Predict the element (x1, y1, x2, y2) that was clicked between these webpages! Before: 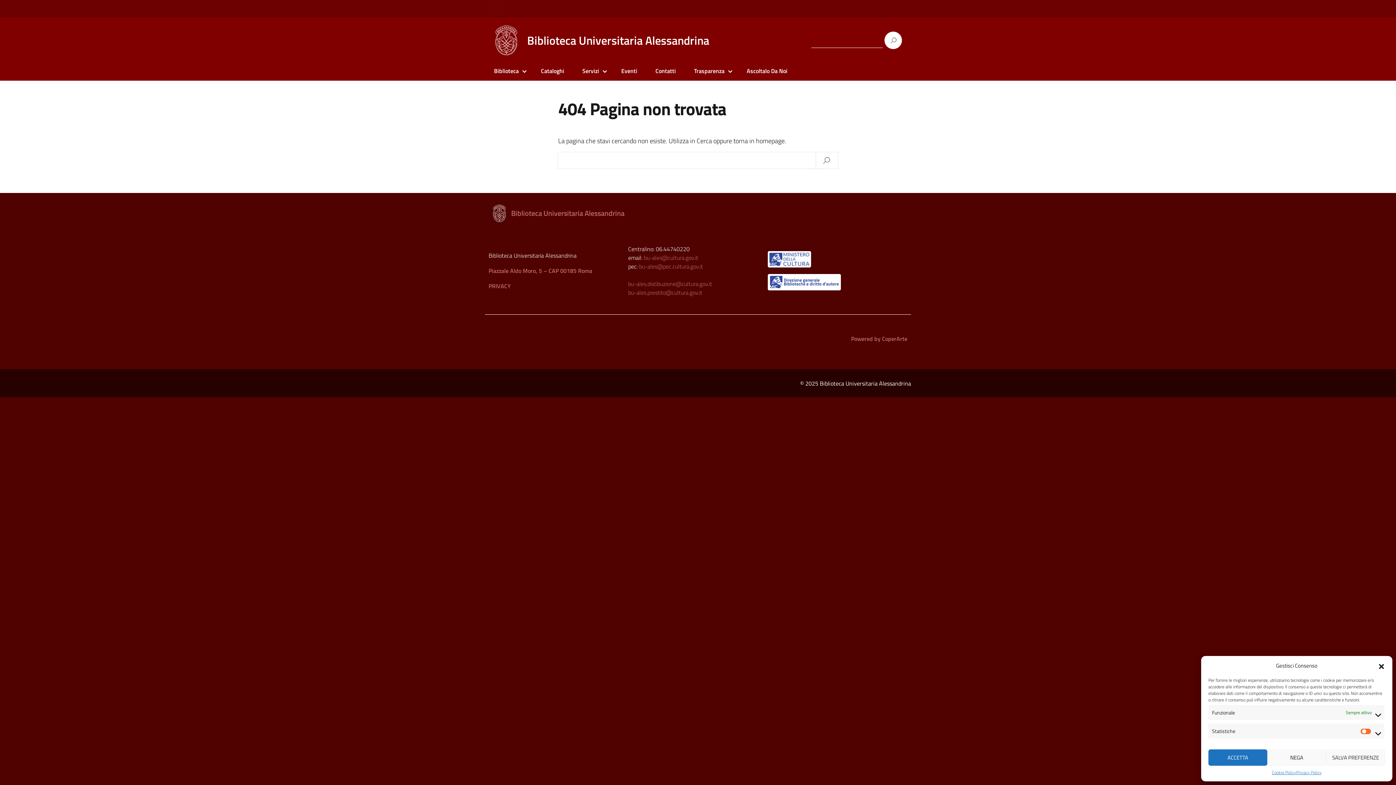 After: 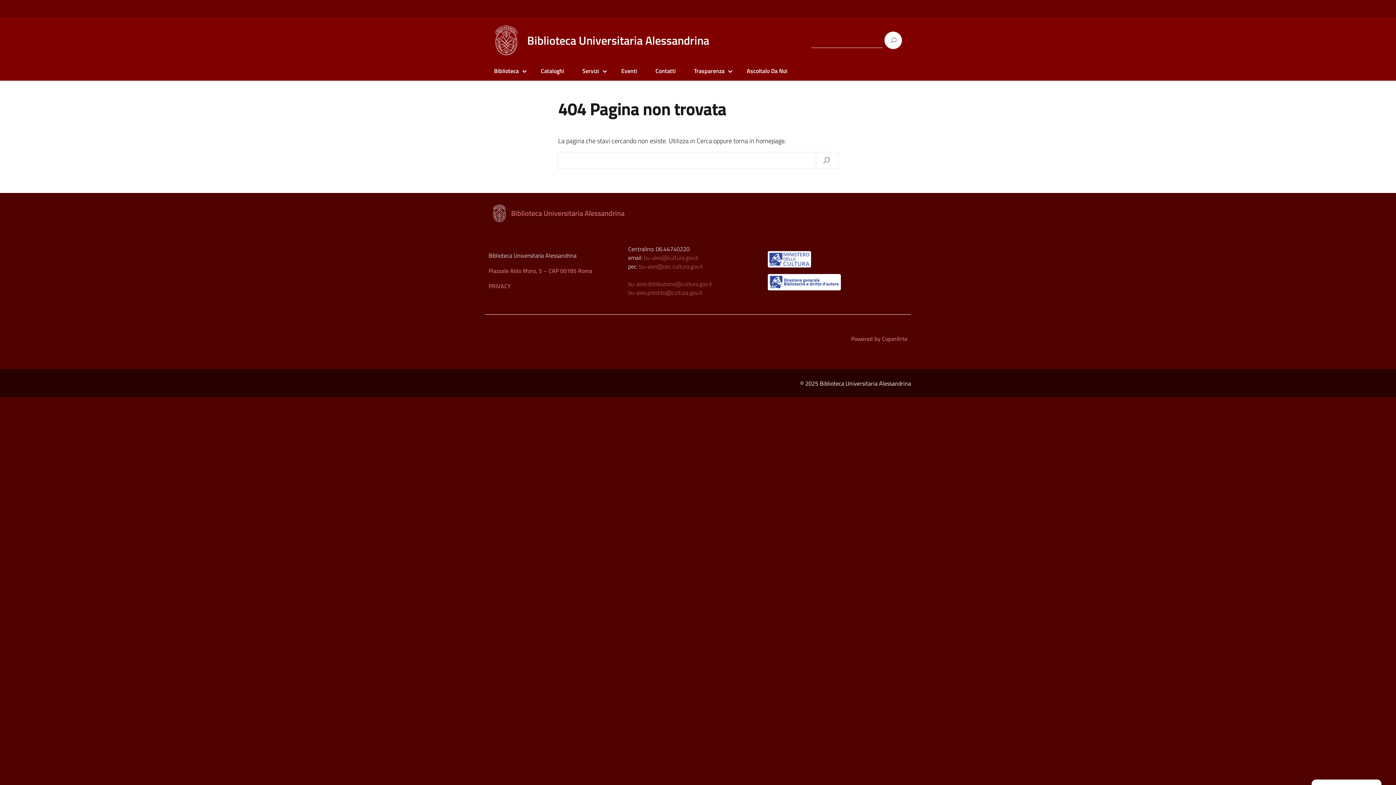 Action: label: ACCETTA bbox: (1208, 749, 1267, 766)